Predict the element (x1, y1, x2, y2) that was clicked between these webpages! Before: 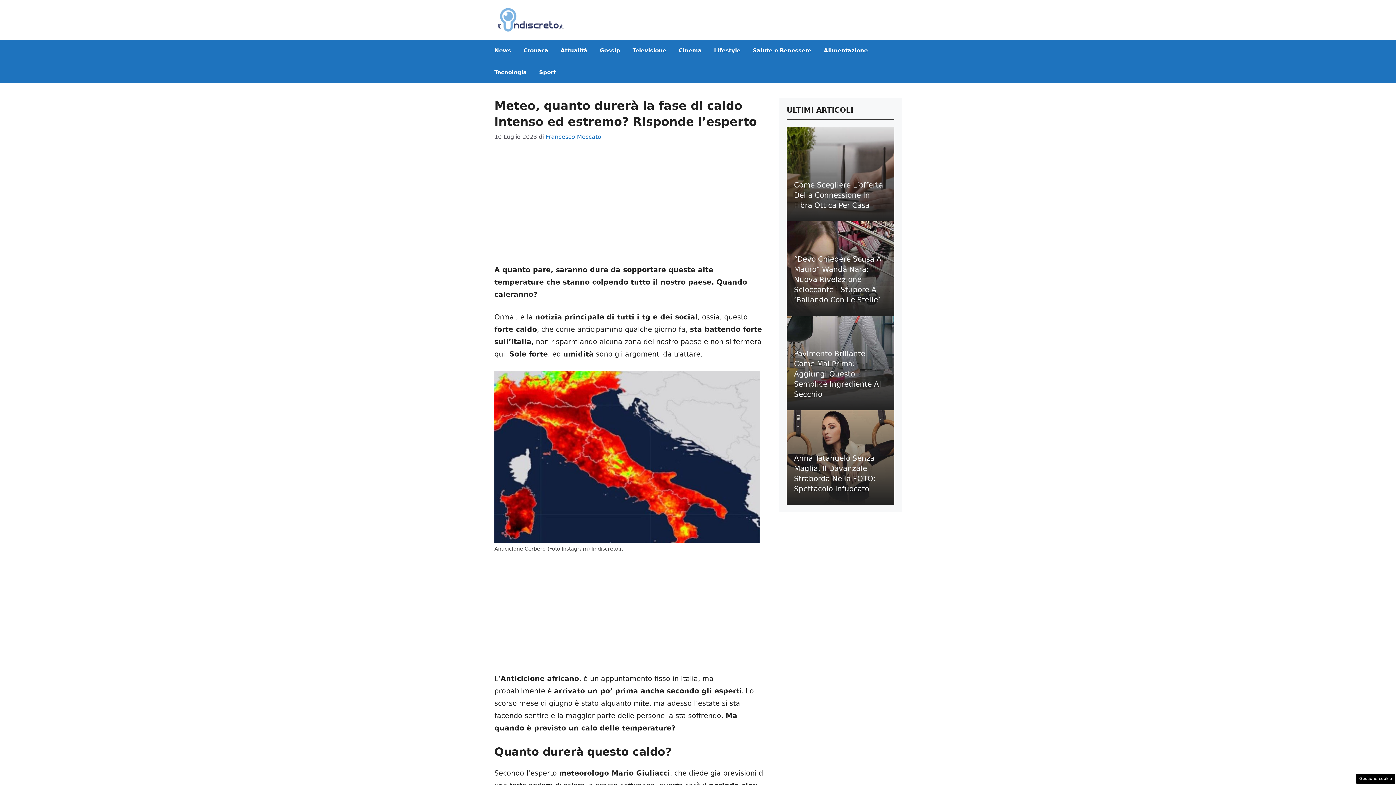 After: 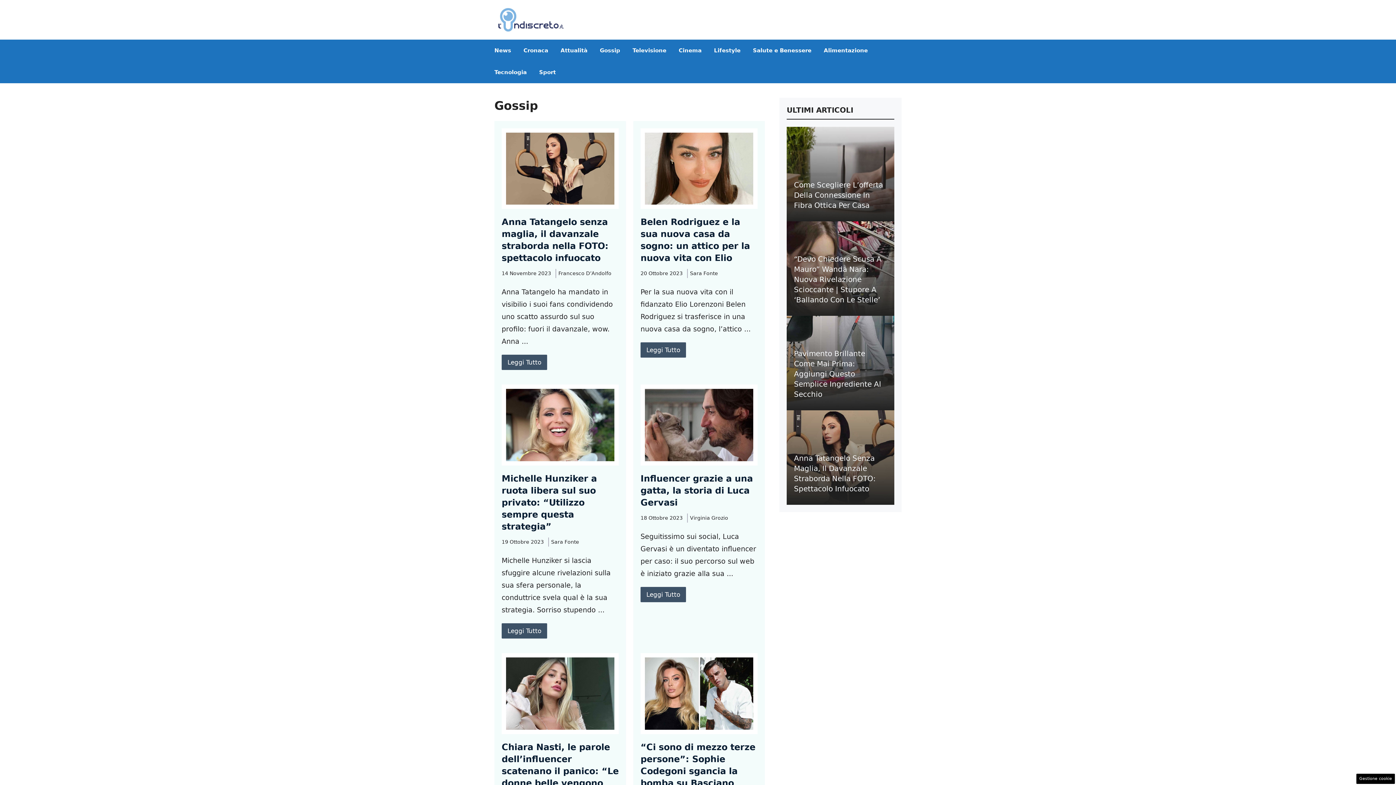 Action: label: Gossip bbox: (593, 39, 626, 61)